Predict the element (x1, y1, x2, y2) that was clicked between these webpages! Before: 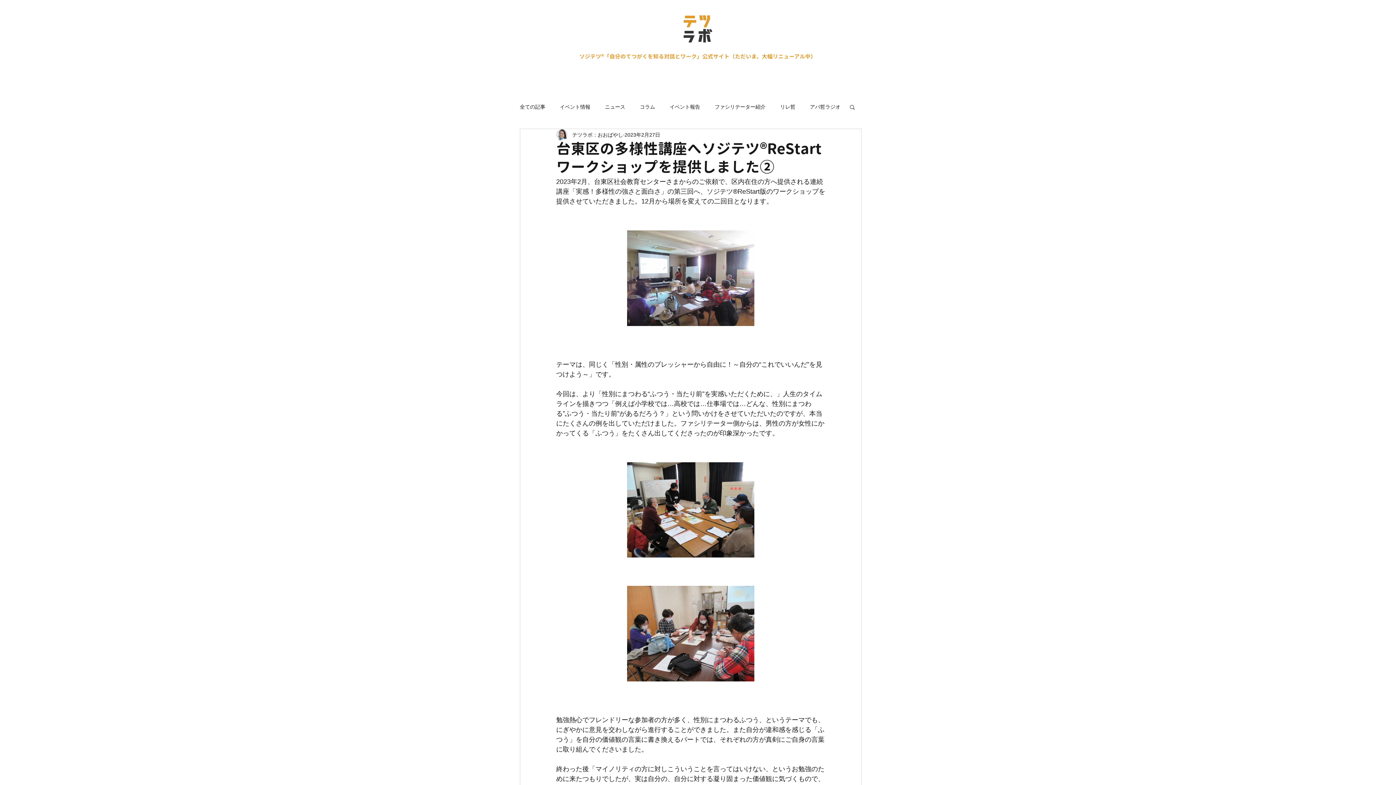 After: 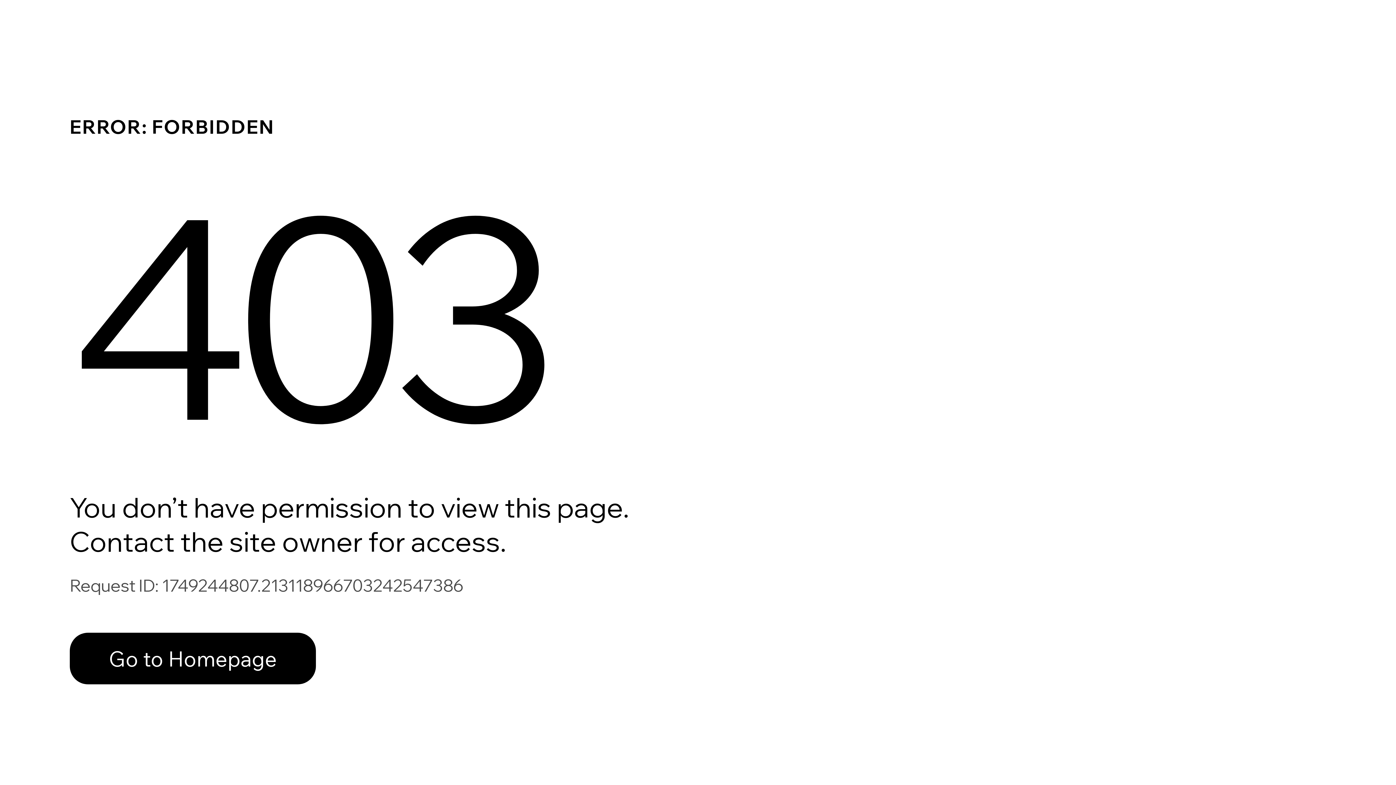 Action: bbox: (605, 102, 625, 111) label: ニュース